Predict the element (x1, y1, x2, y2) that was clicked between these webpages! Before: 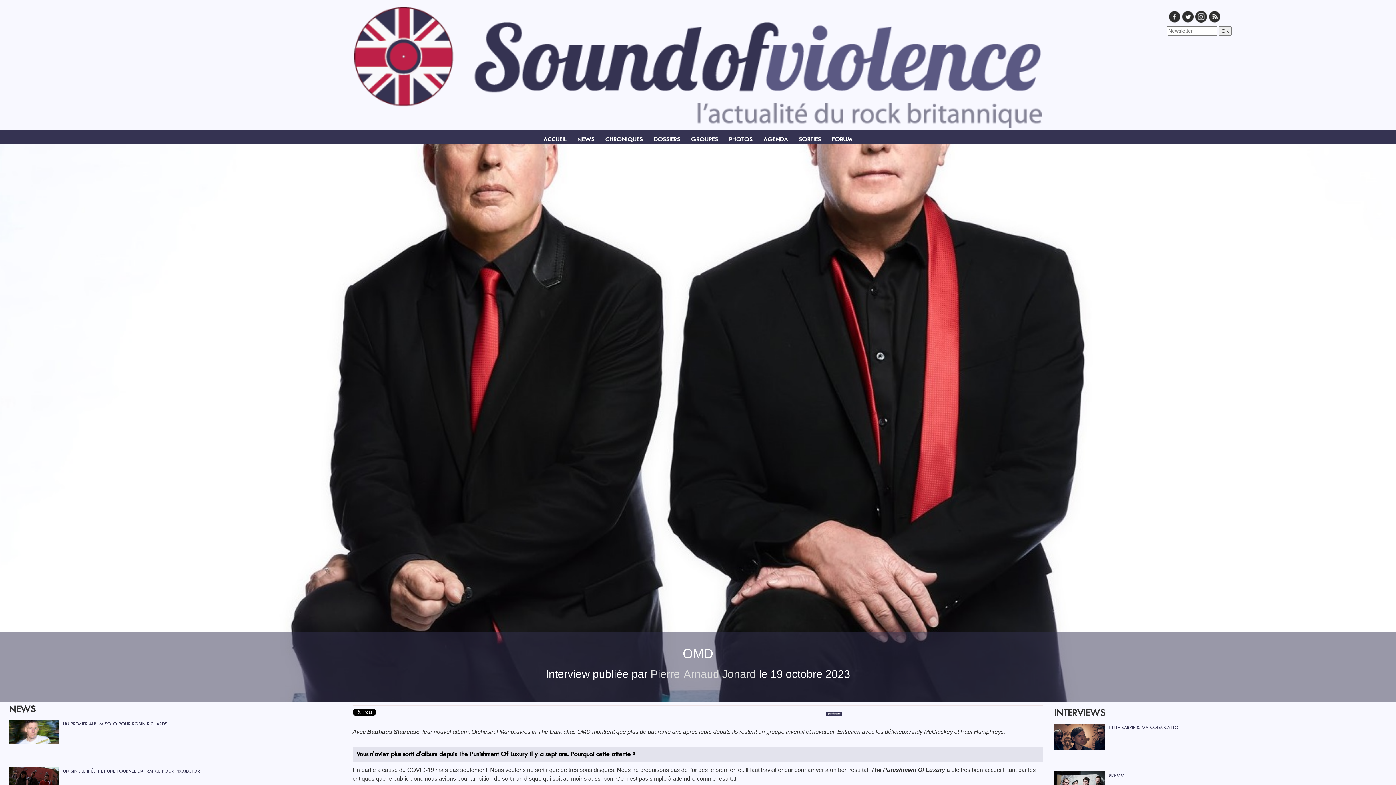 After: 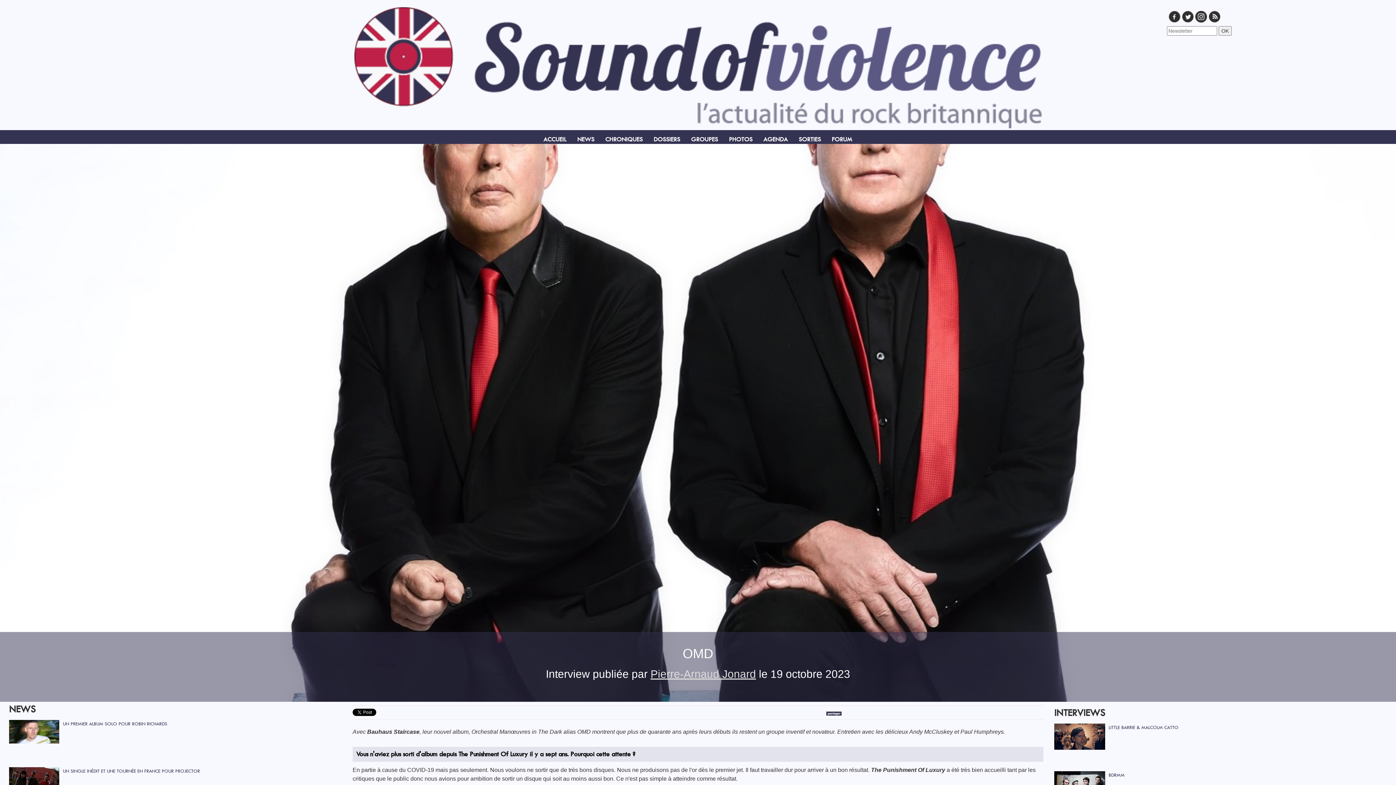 Action: label: Pierre-Arnaud Jonard bbox: (650, 668, 756, 680)